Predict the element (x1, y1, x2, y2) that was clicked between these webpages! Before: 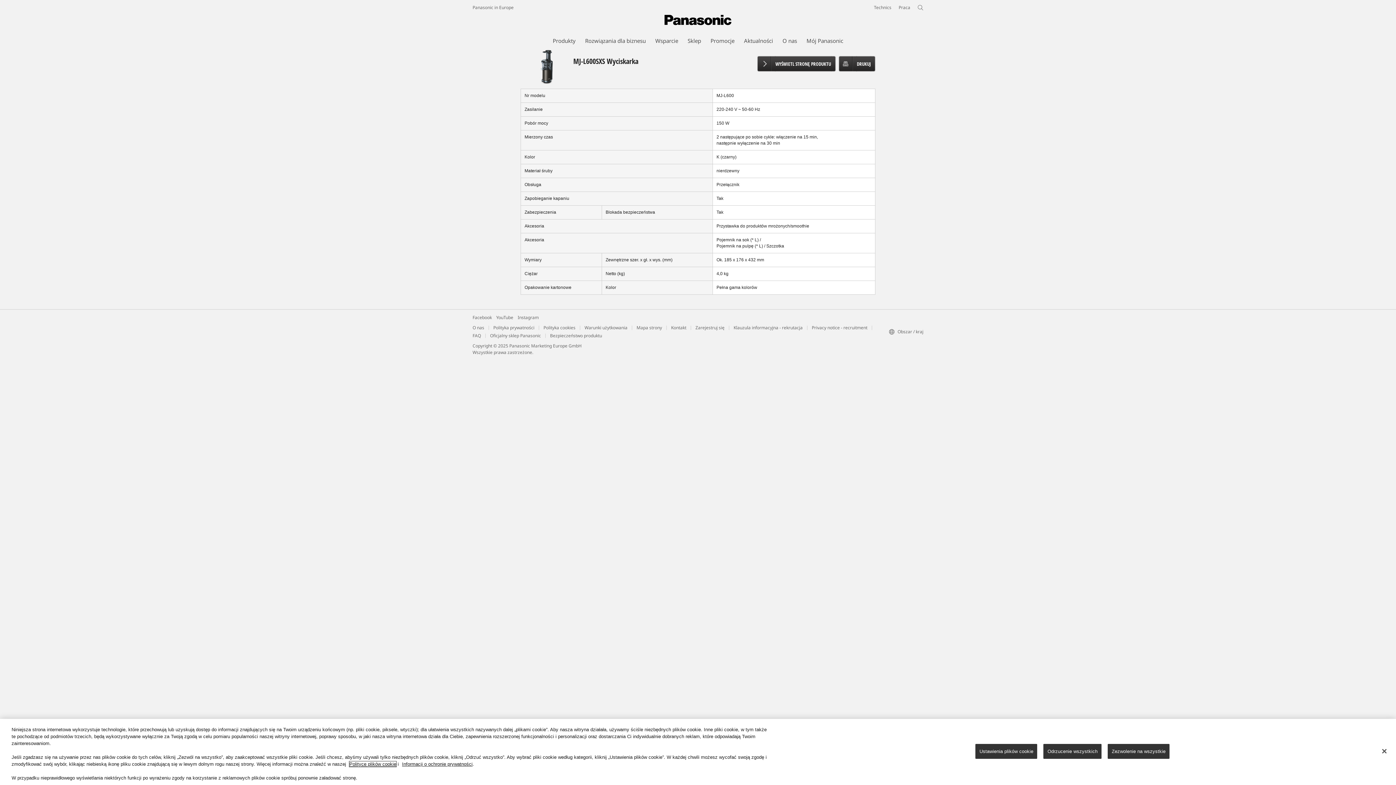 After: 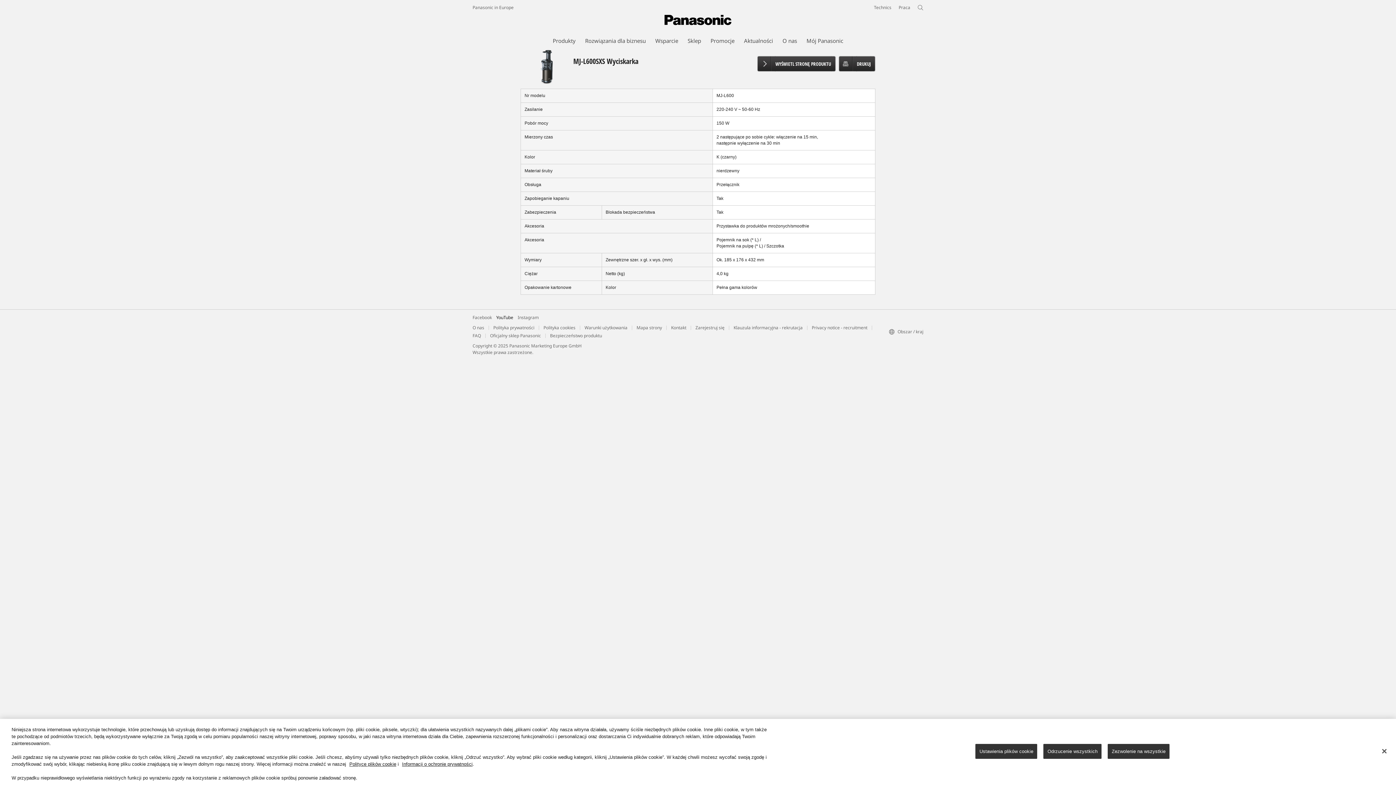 Action: label: YouTube bbox: (496, 314, 513, 320)